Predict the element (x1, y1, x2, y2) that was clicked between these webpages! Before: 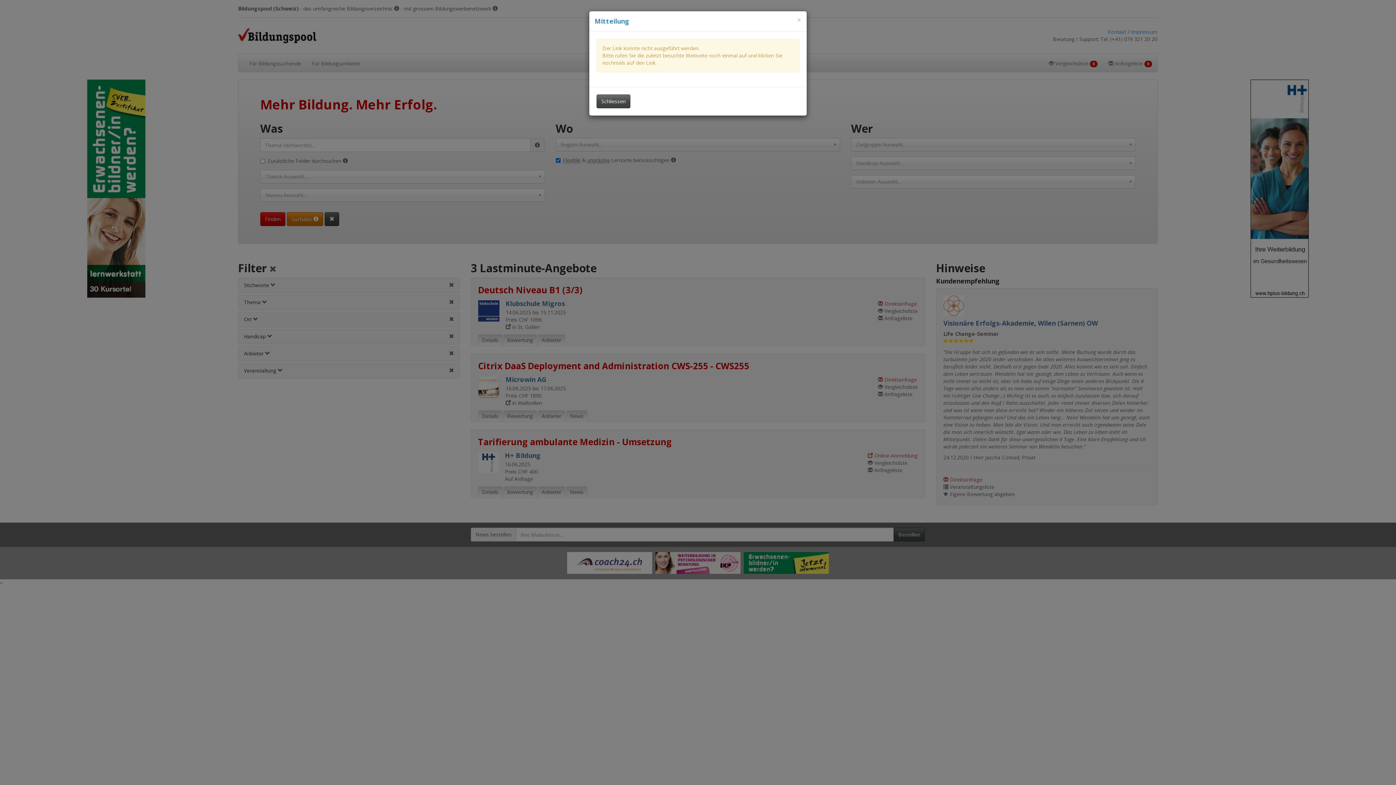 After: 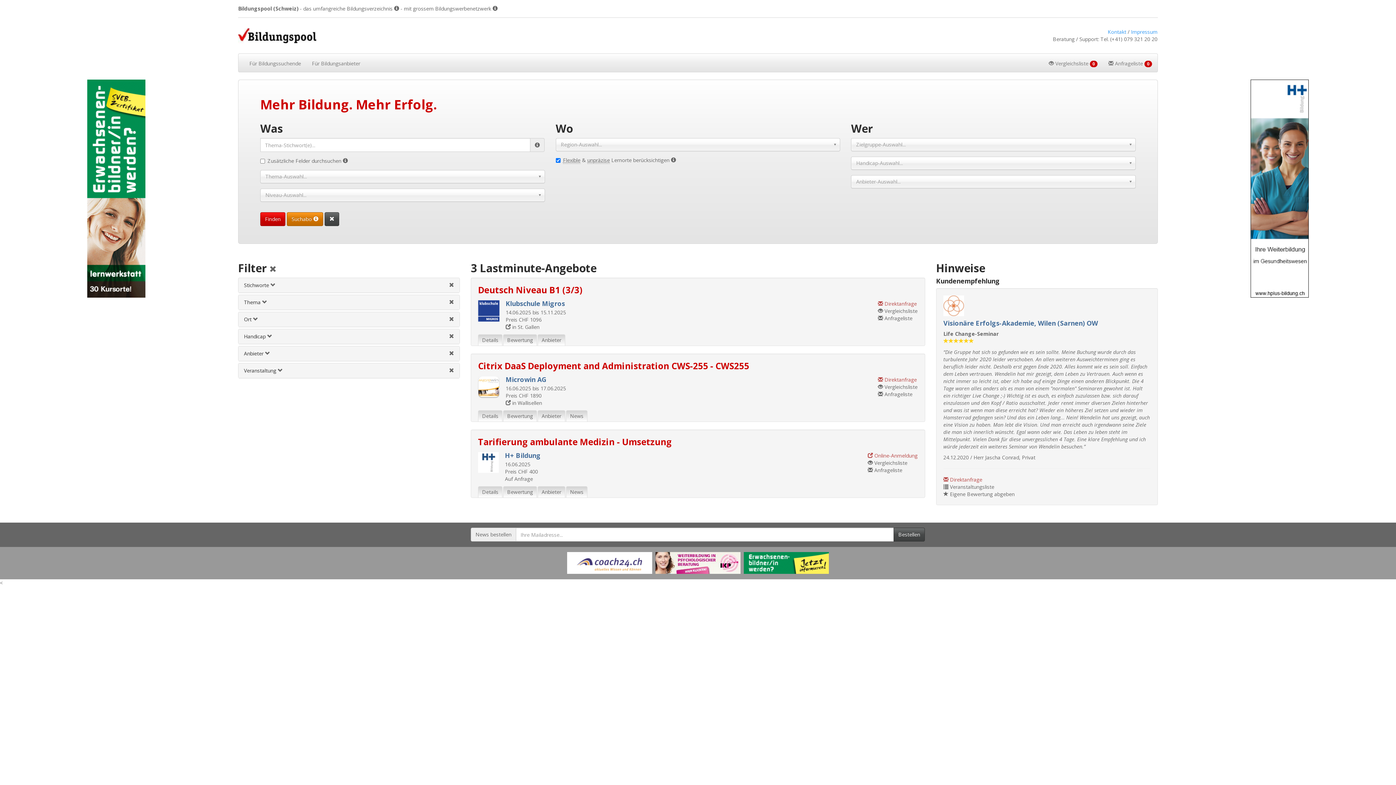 Action: label: Dieses Fenster schliessen bbox: (797, 16, 801, 23)